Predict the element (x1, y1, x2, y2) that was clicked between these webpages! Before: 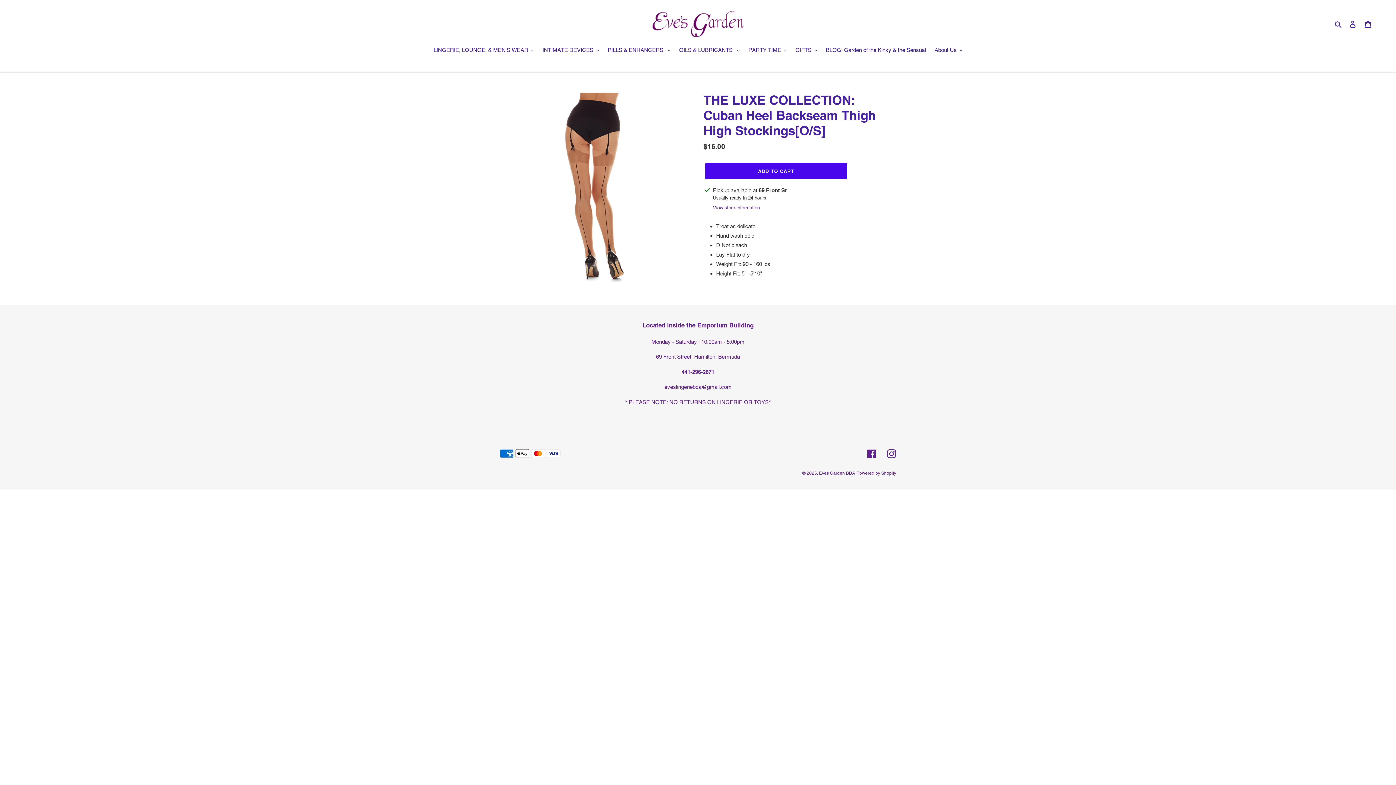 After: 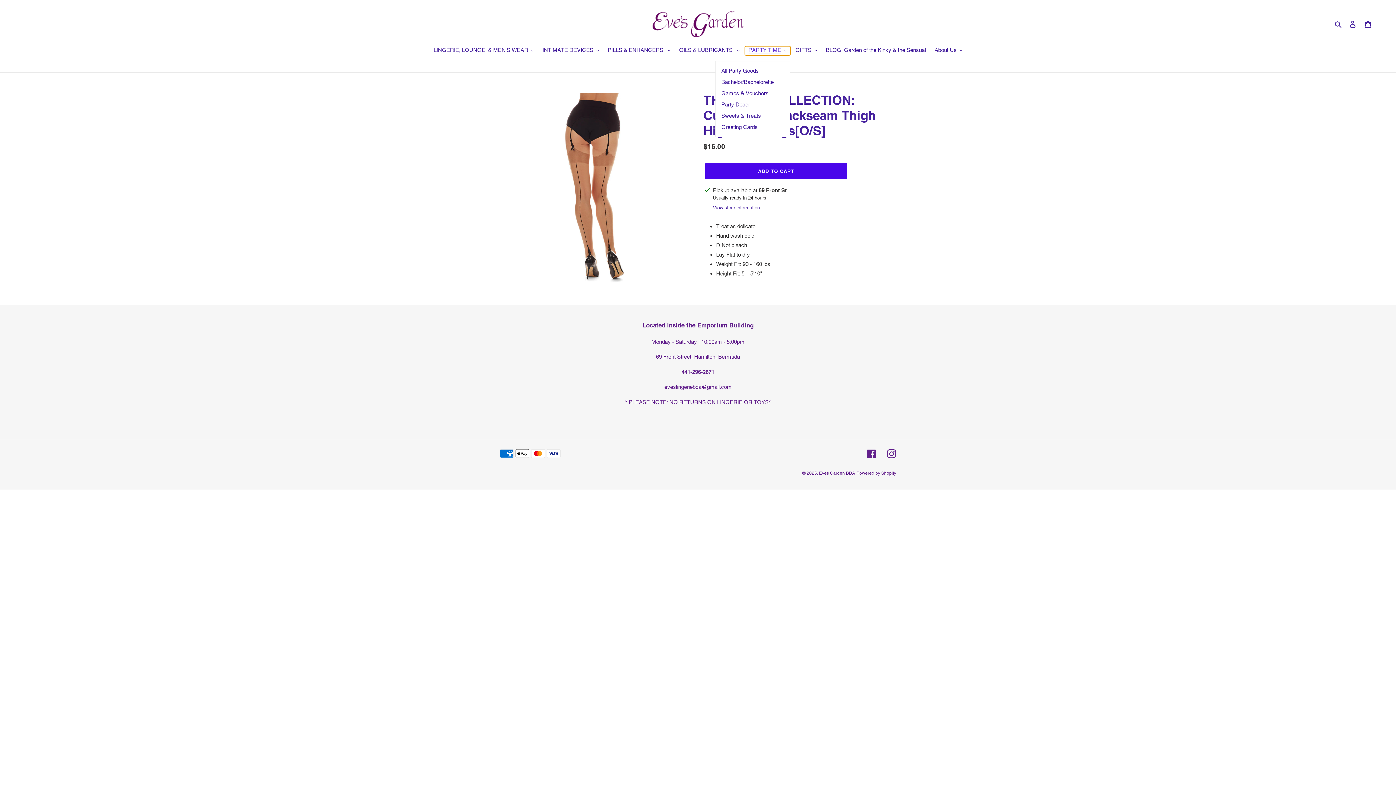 Action: label: PARTY TIME bbox: (745, 46, 790, 55)